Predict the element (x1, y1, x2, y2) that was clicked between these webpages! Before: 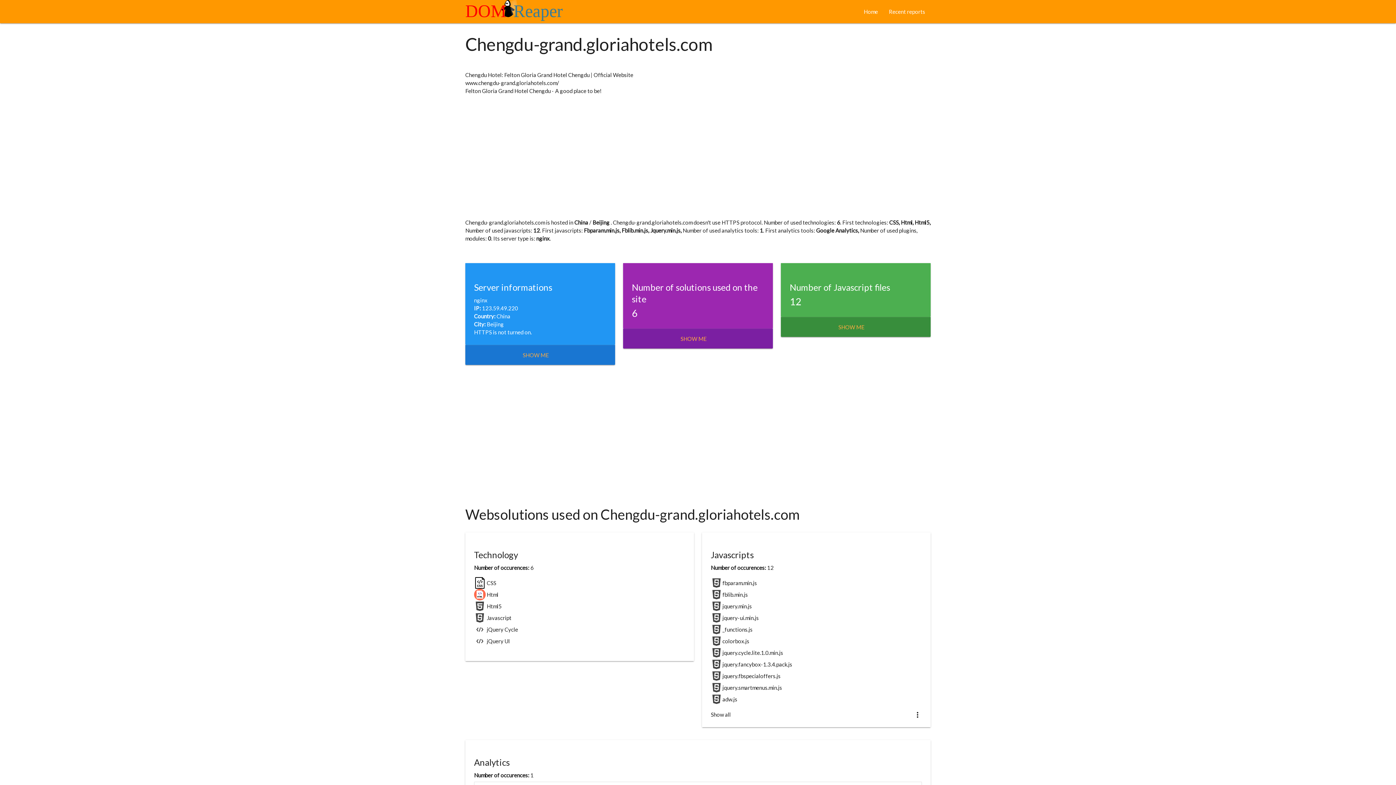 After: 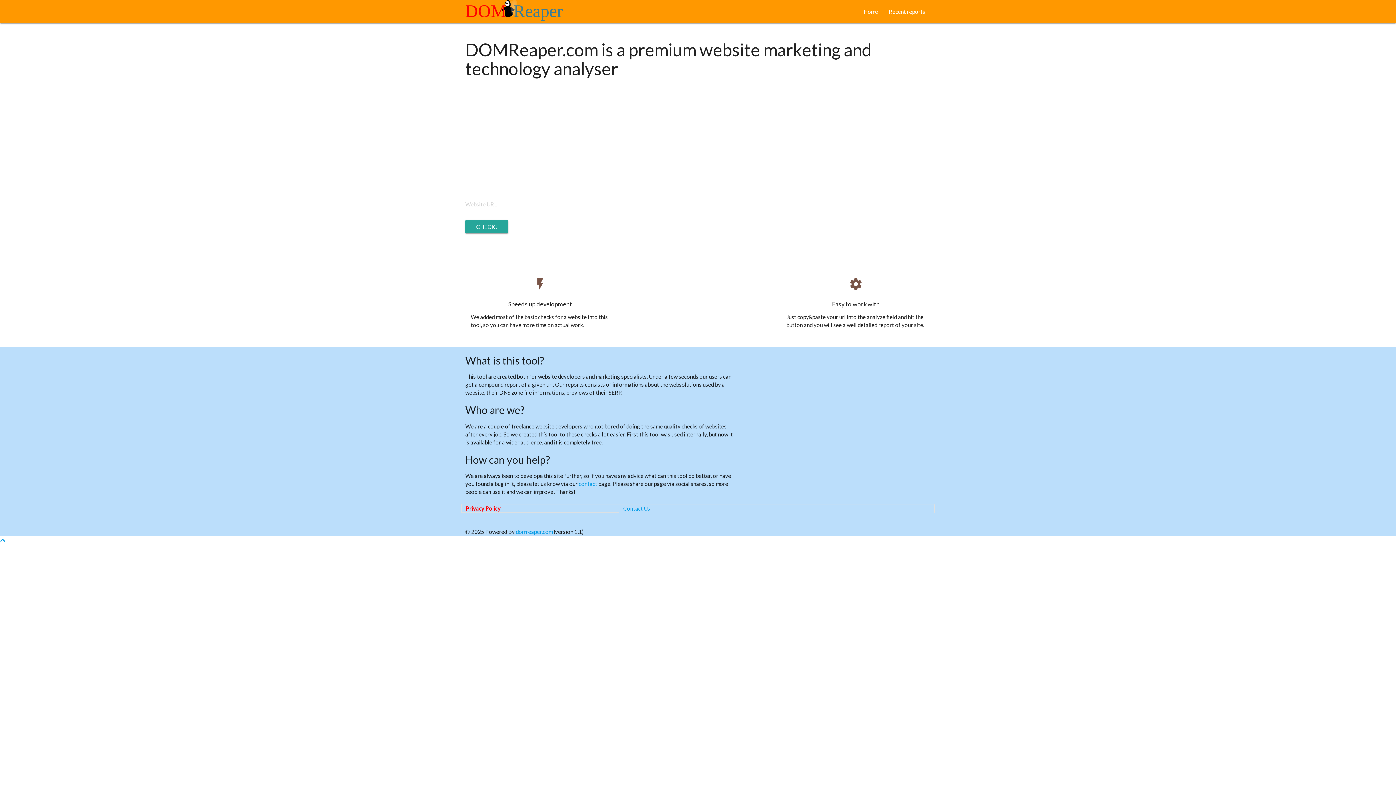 Action: label: Home bbox: (858, 0, 883, 23)